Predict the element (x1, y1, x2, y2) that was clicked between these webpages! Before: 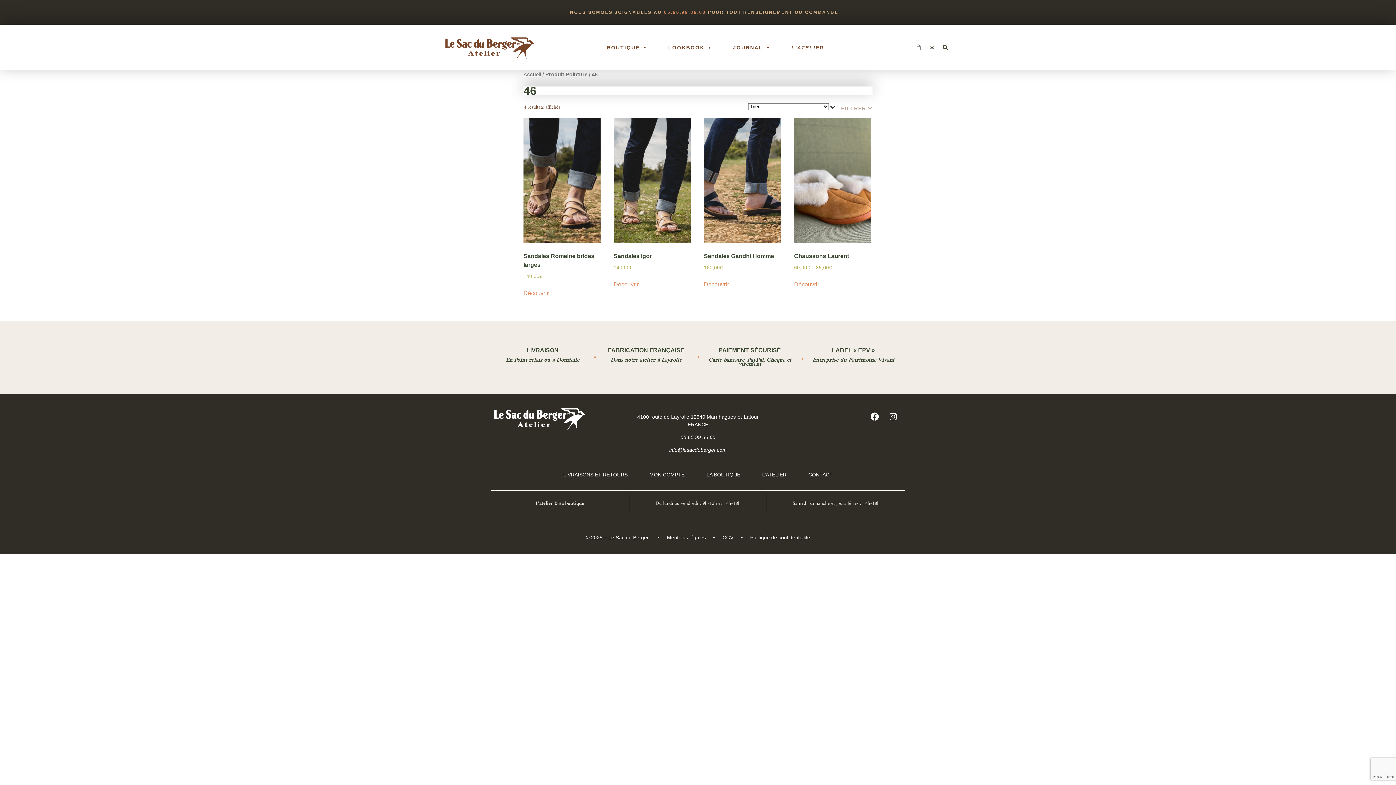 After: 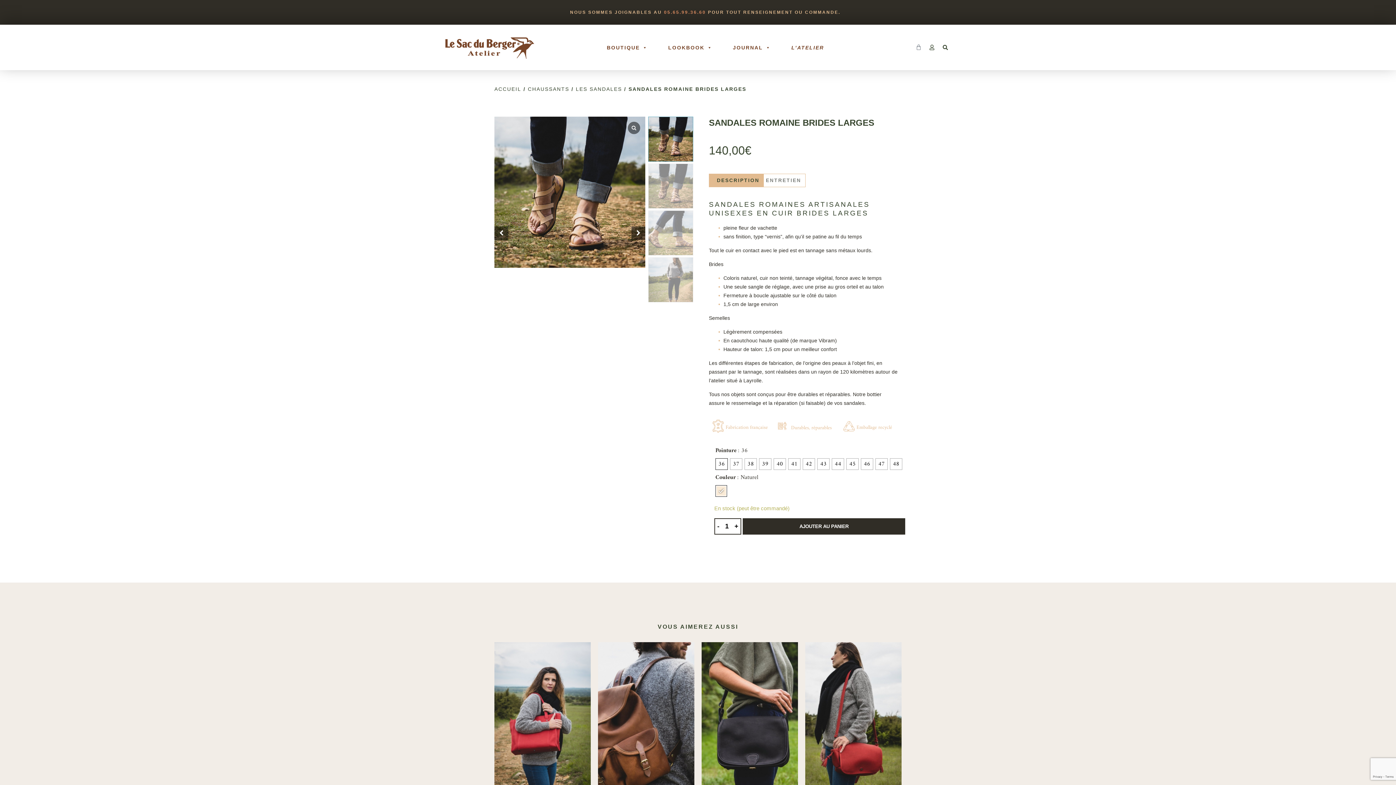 Action: bbox: (523, 117, 600, 280) label: Sandales Romaine brides larges
140,00€